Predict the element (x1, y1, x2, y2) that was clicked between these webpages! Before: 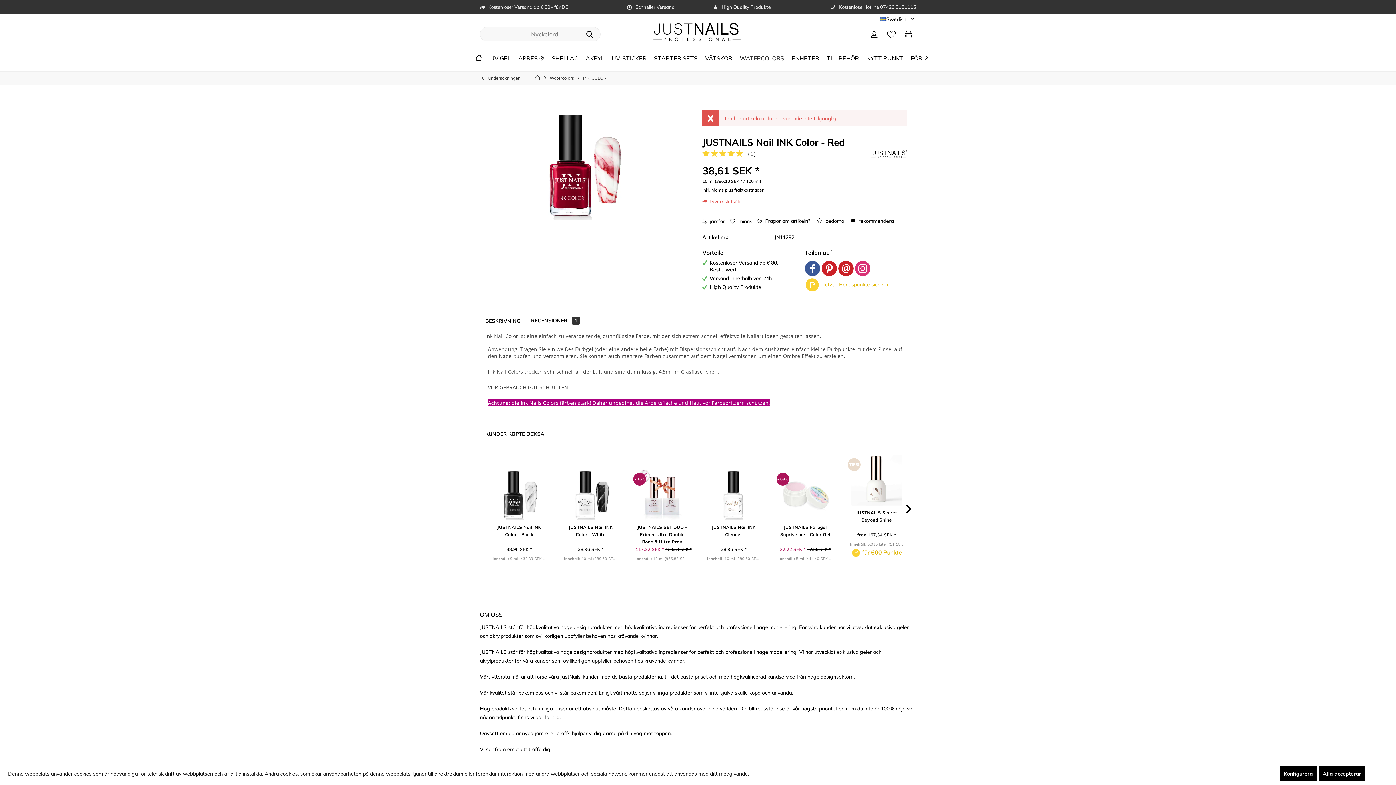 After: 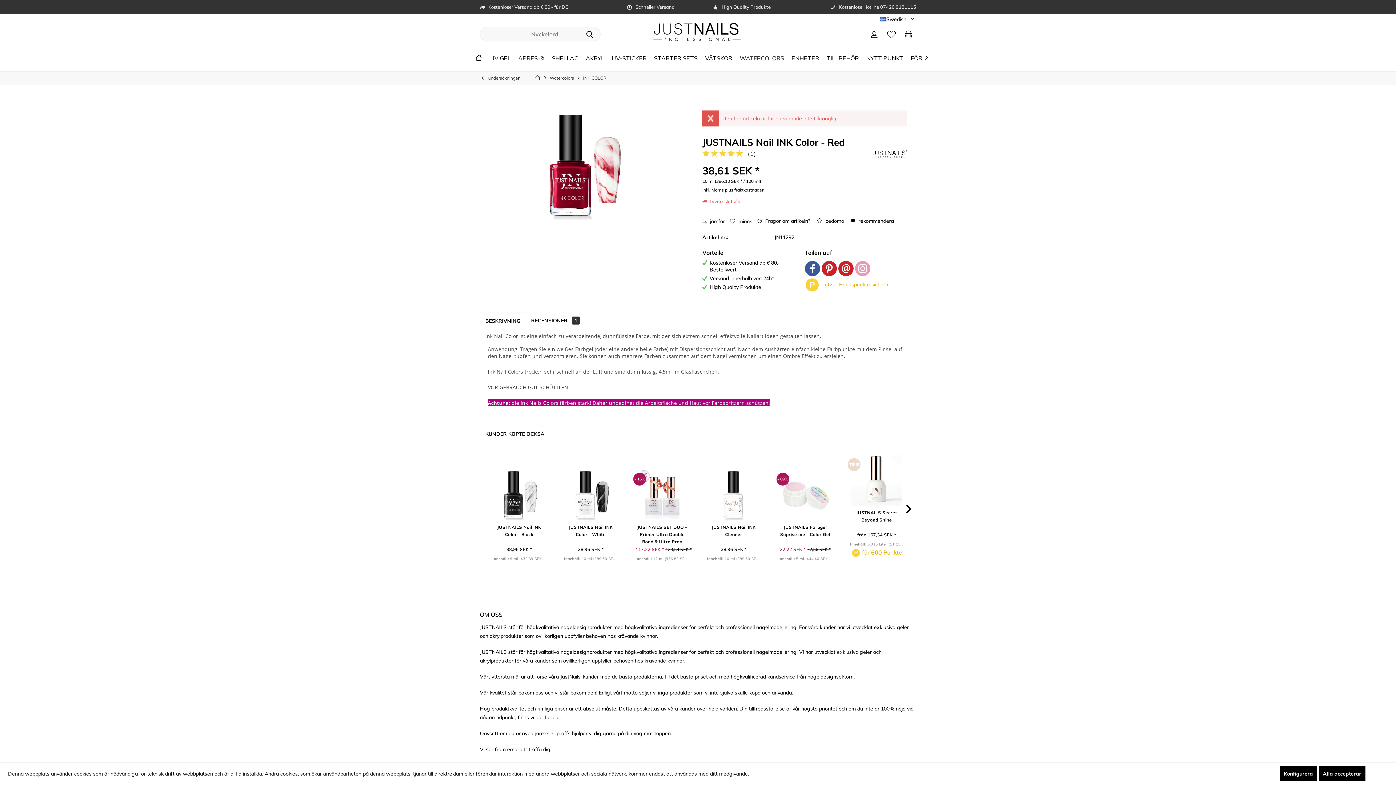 Action: bbox: (855, 261, 870, 276) label: Instagram